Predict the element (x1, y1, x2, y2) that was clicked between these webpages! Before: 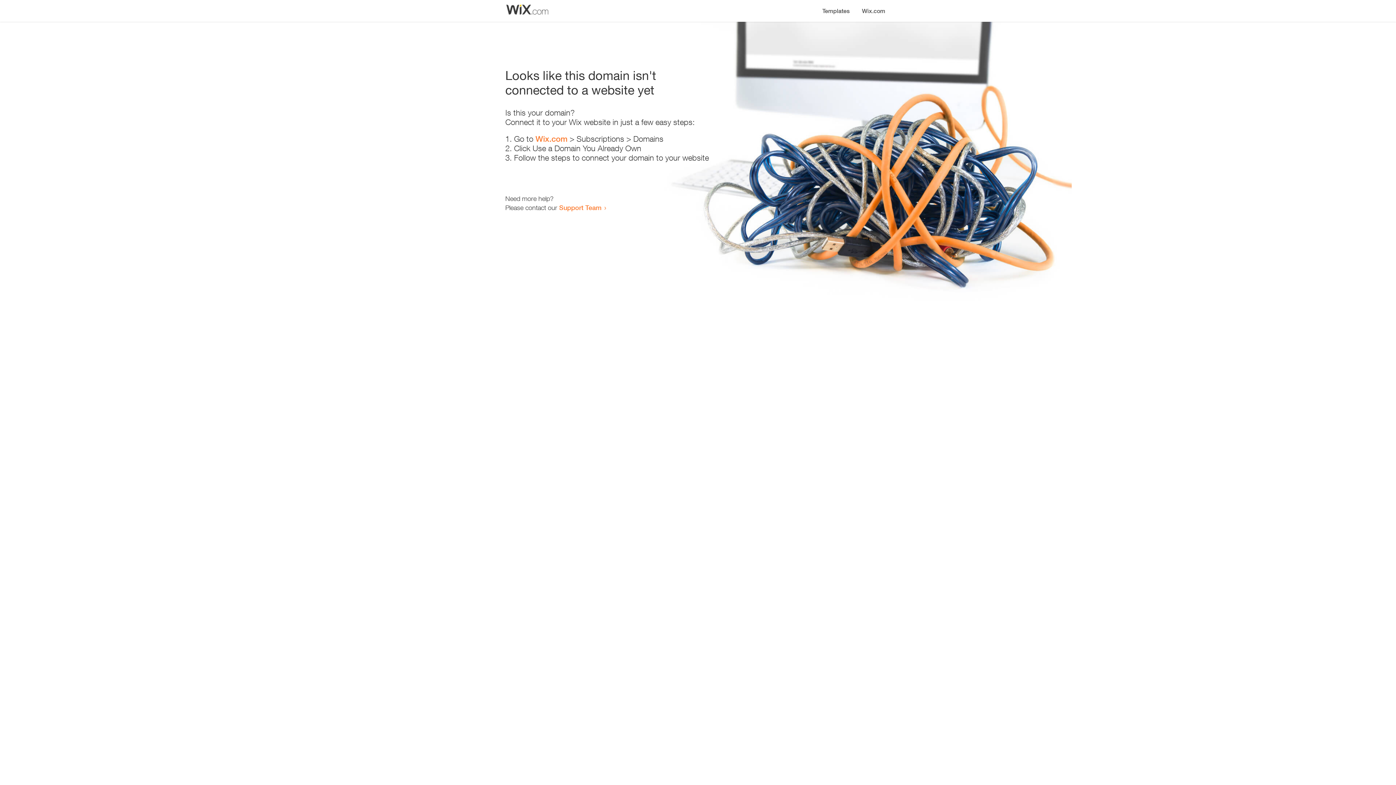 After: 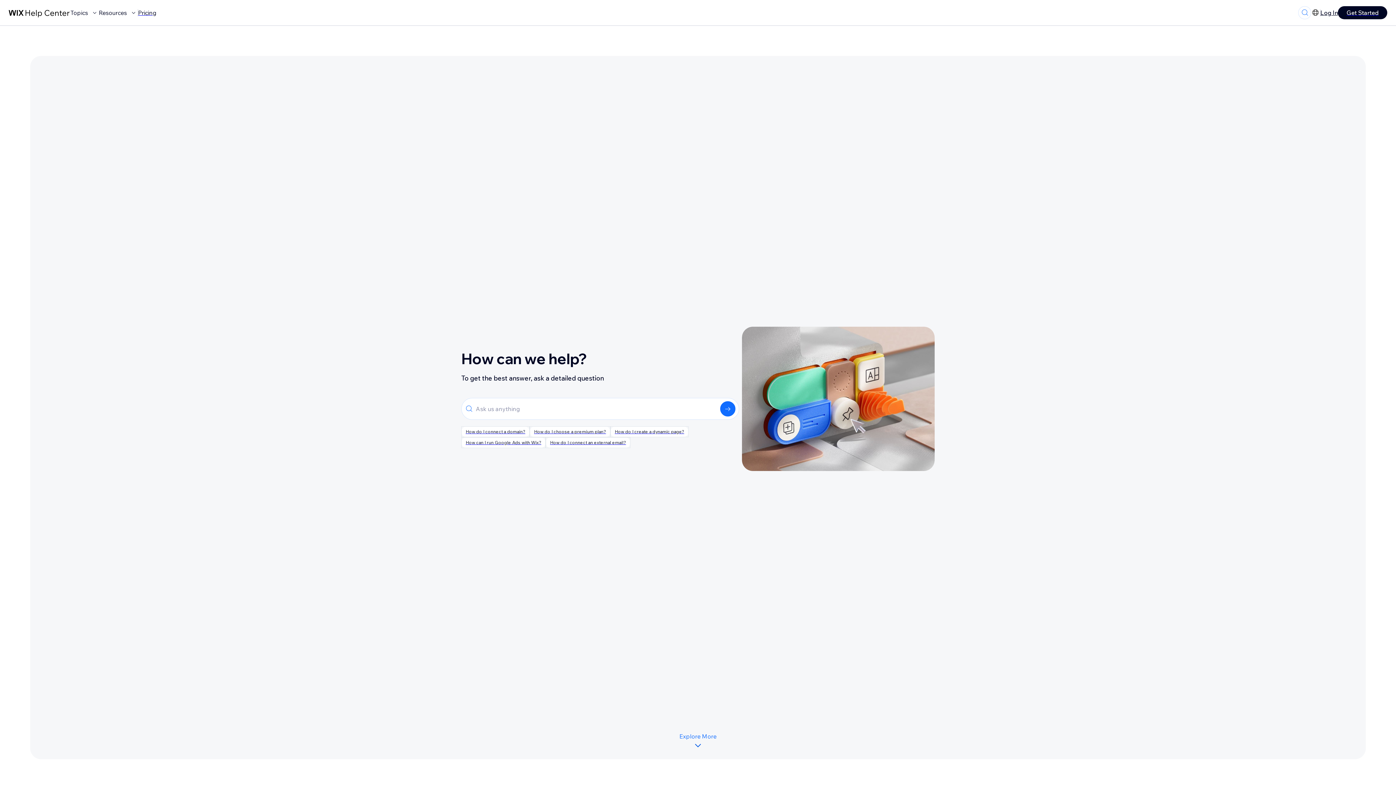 Action: label: Support Team bbox: (559, 203, 601, 211)